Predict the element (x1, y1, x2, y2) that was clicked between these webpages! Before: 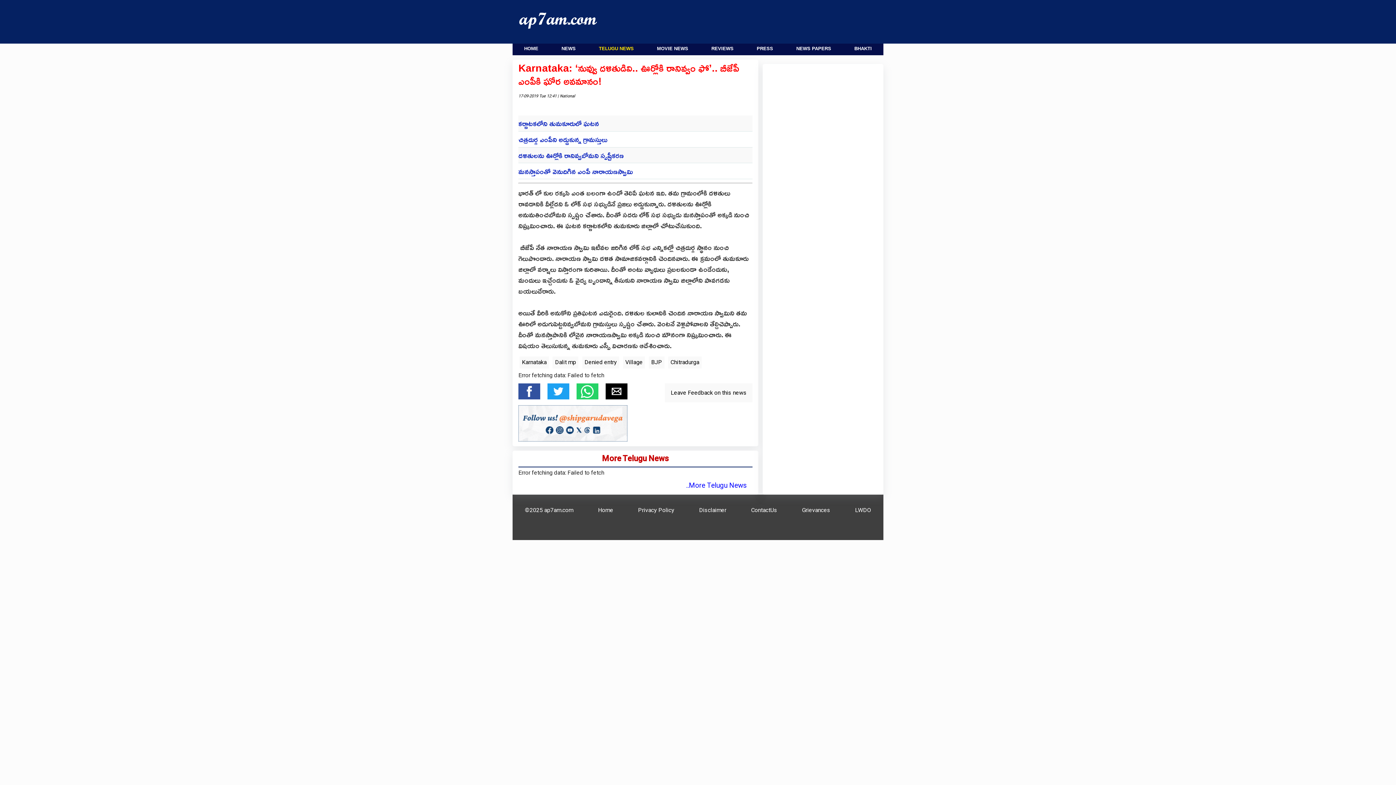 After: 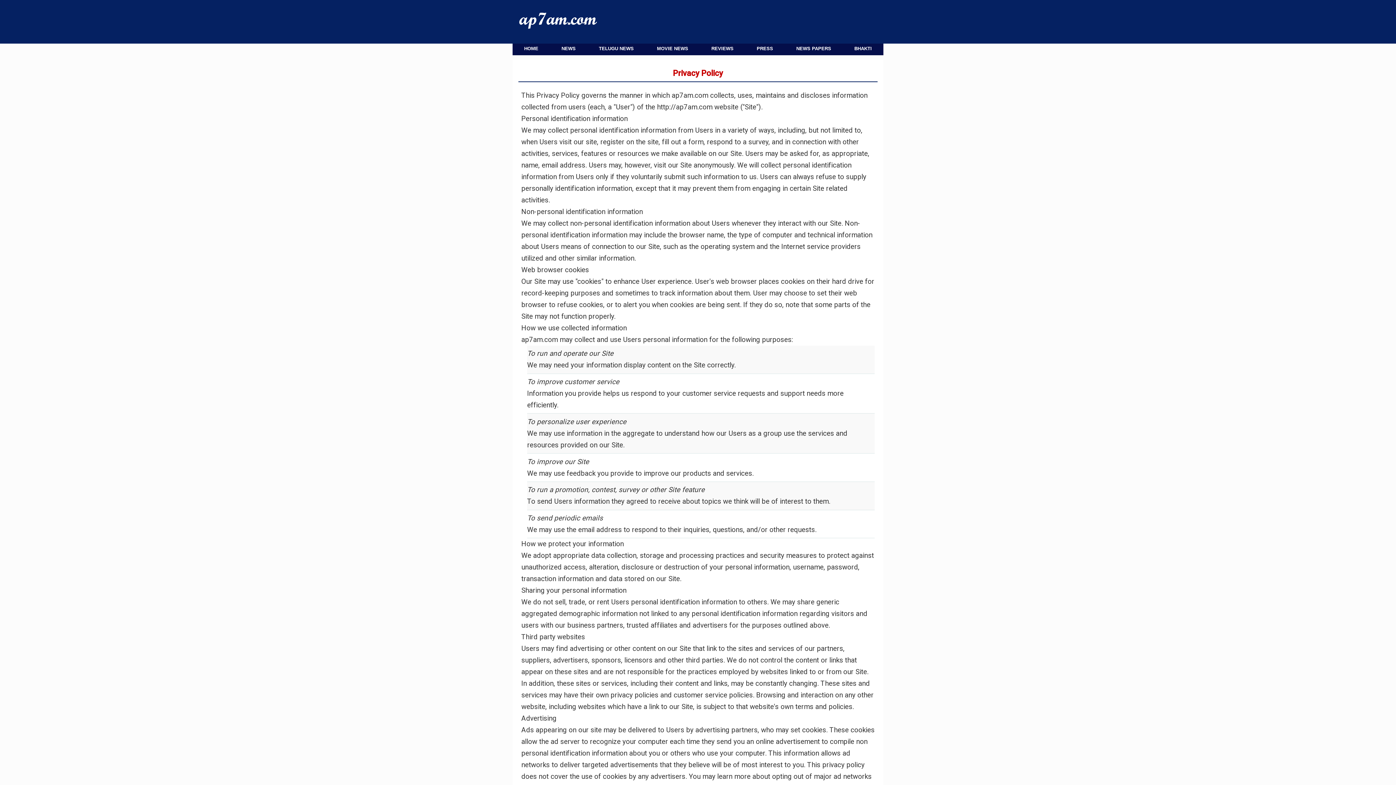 Action: bbox: (638, 506, 674, 513) label: Privacy Policy